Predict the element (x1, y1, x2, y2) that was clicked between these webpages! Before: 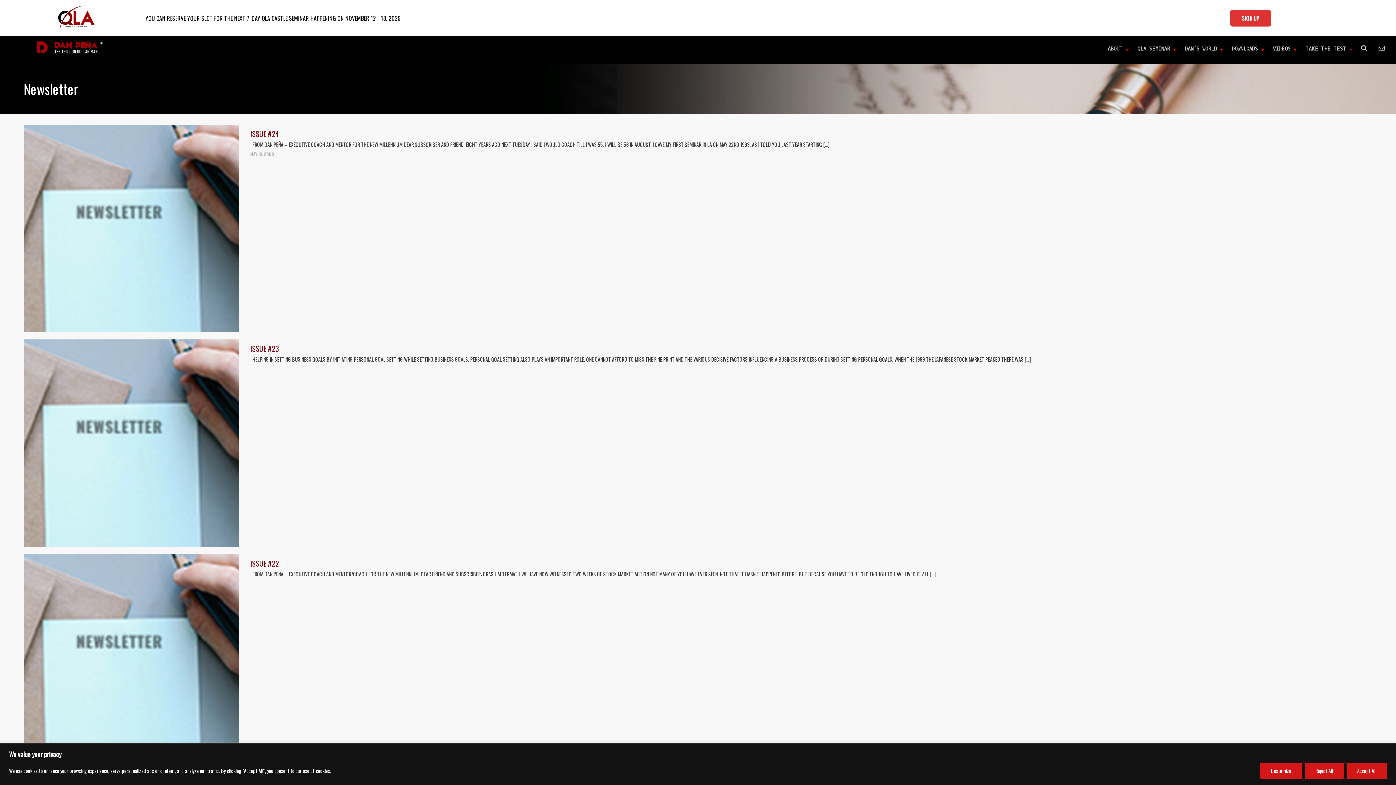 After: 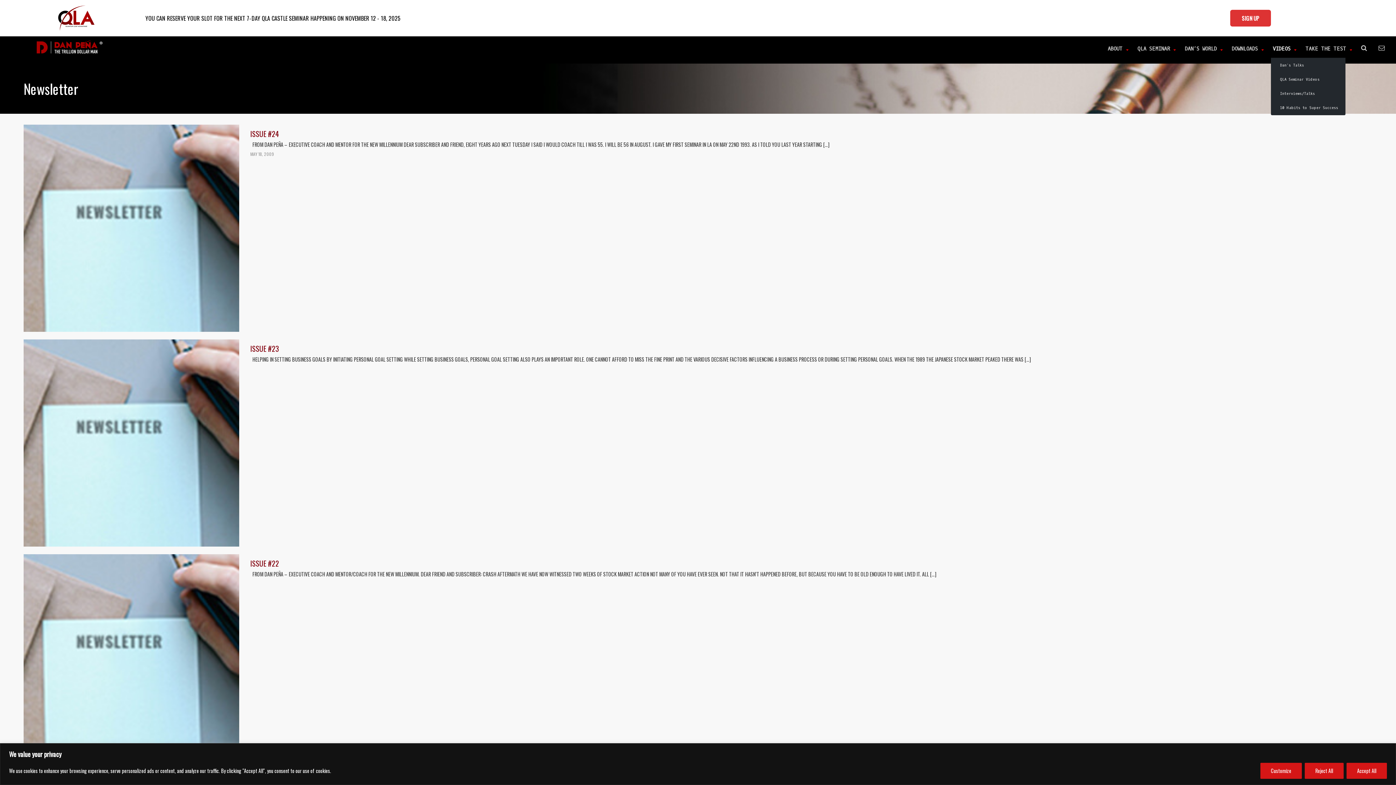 Action: label: VIDEOS bbox: (1265, 40, 1304, 57)